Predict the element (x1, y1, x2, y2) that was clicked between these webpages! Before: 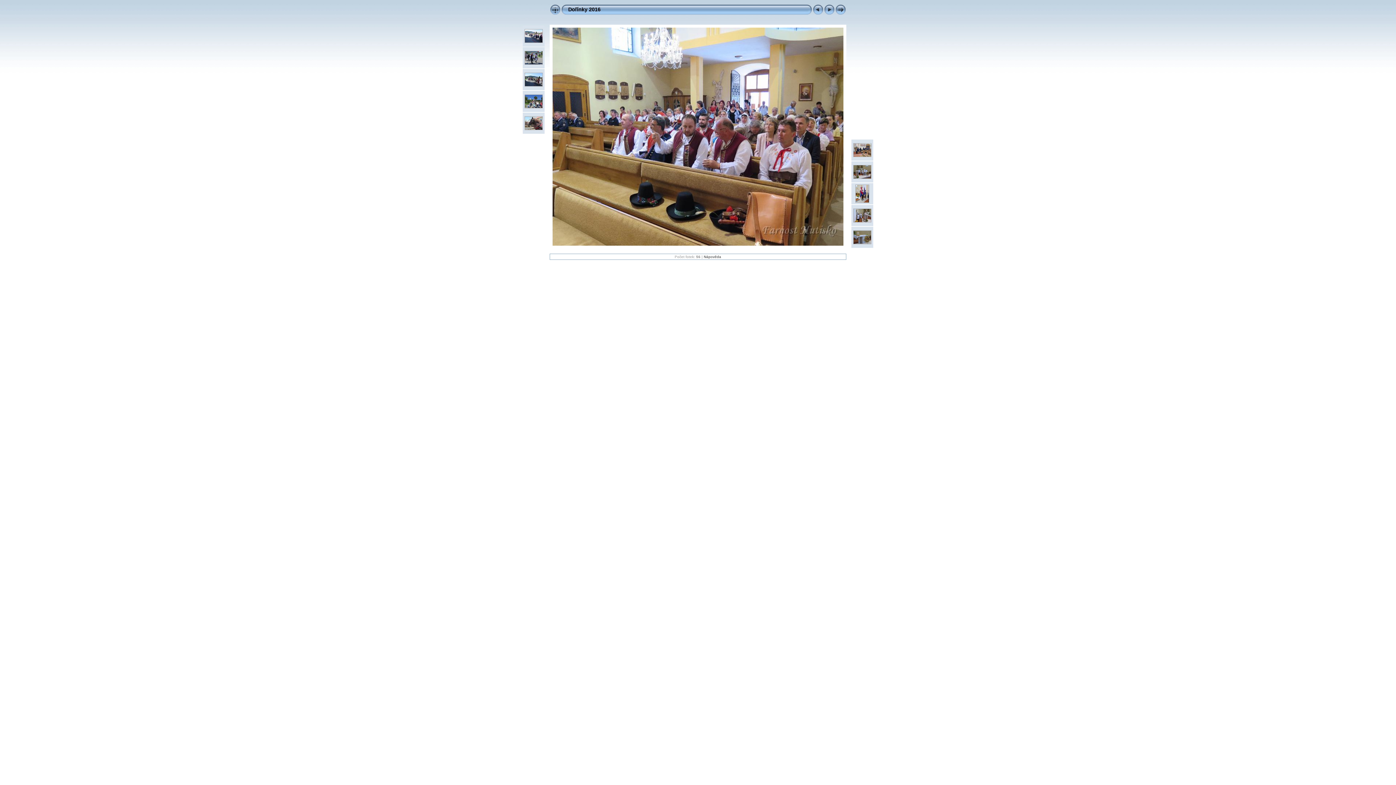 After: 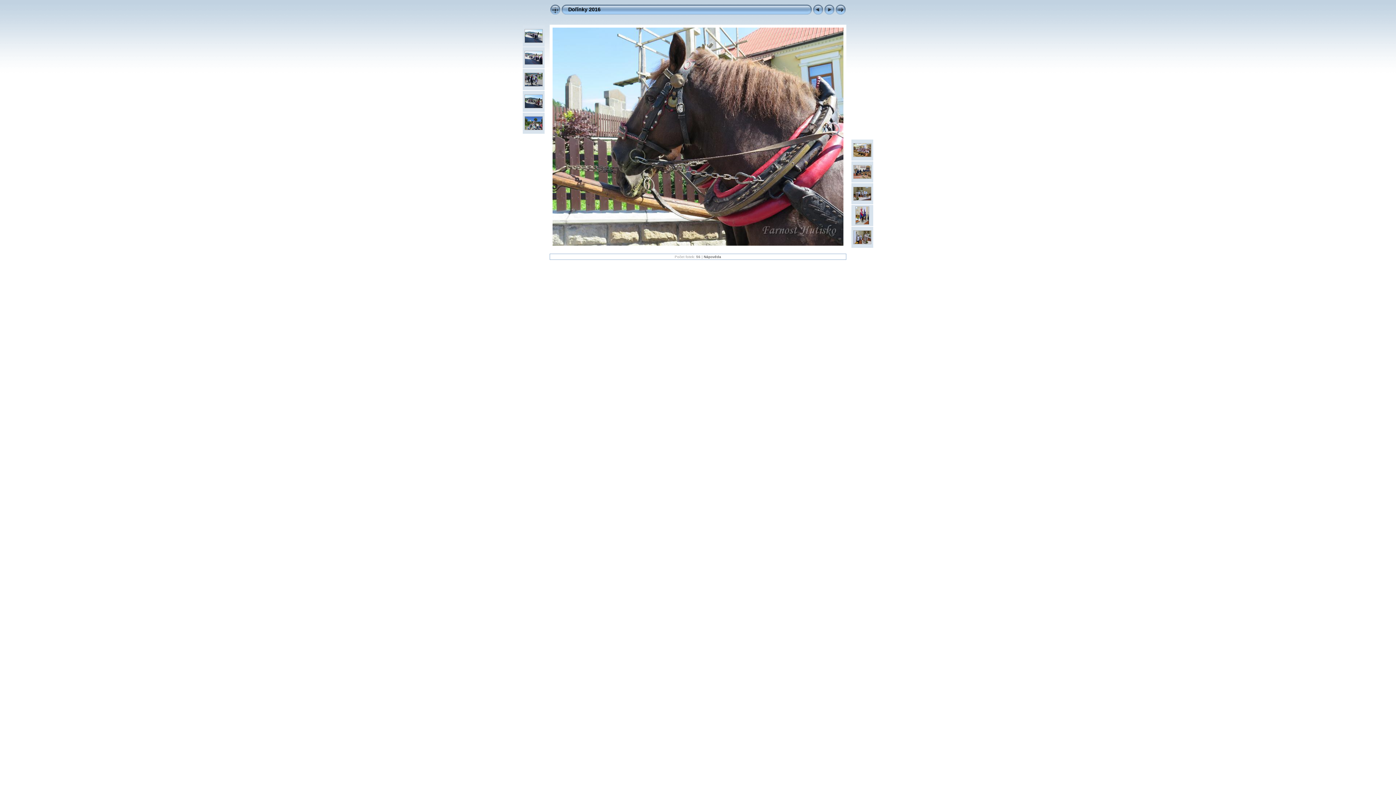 Action: bbox: (812, 11, 824, 16)